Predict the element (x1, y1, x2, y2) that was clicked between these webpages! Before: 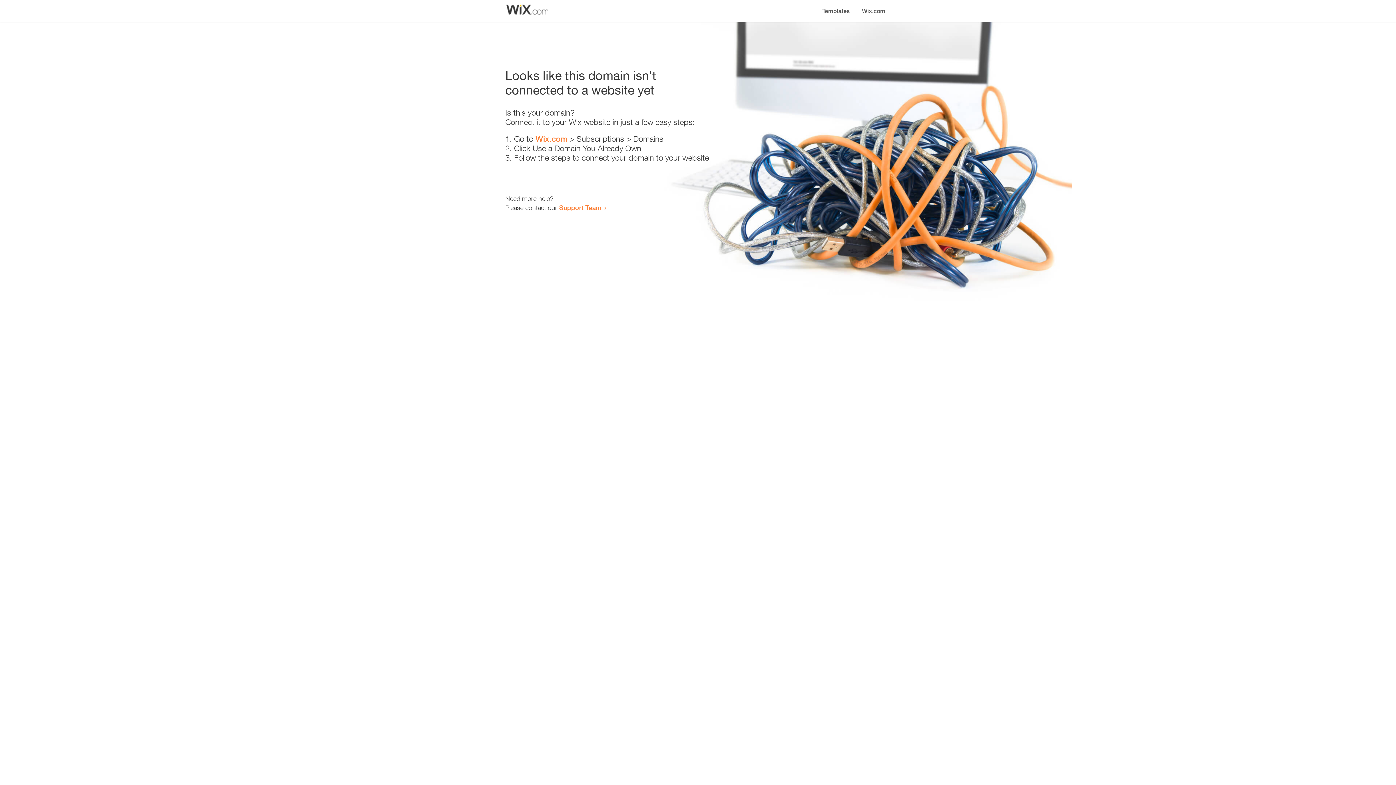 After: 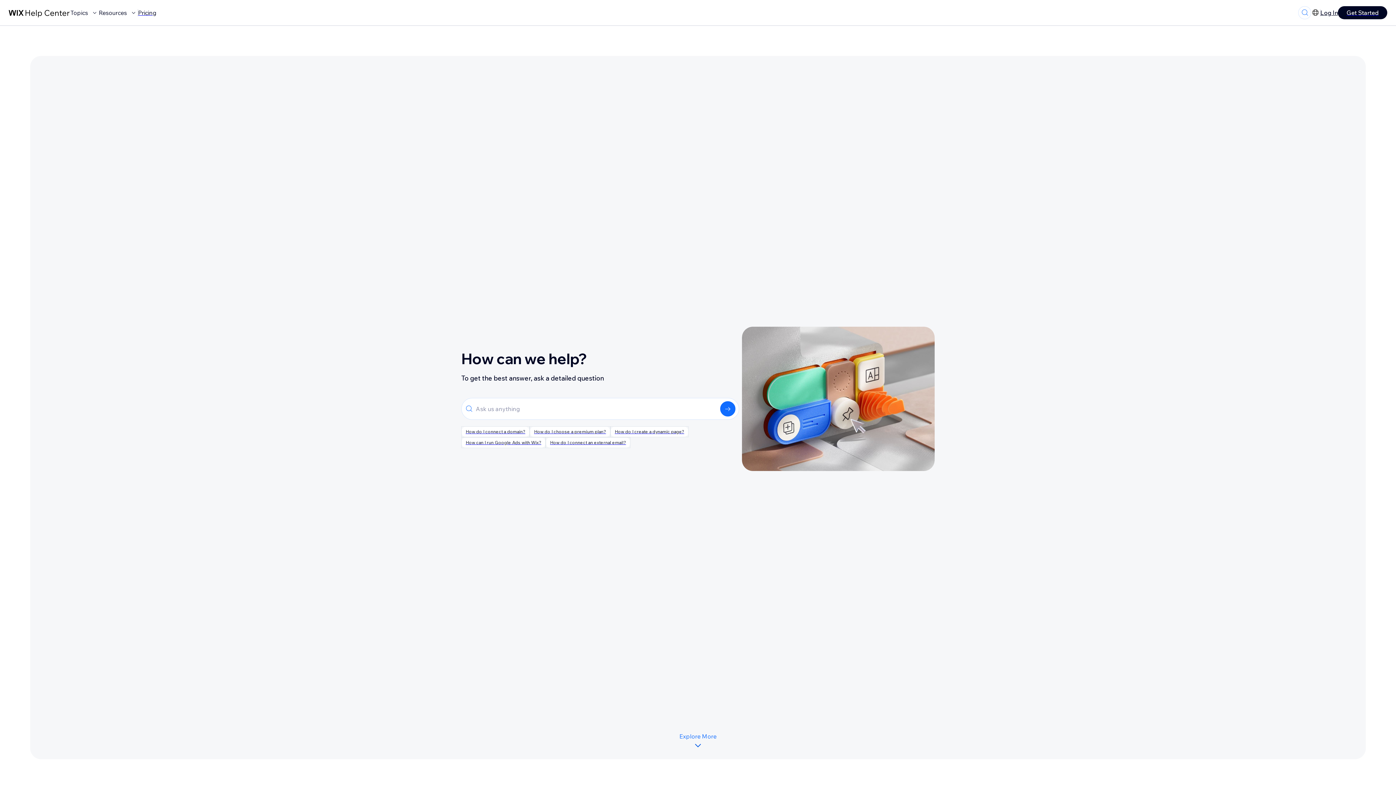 Action: label: Support Team bbox: (559, 203, 601, 211)